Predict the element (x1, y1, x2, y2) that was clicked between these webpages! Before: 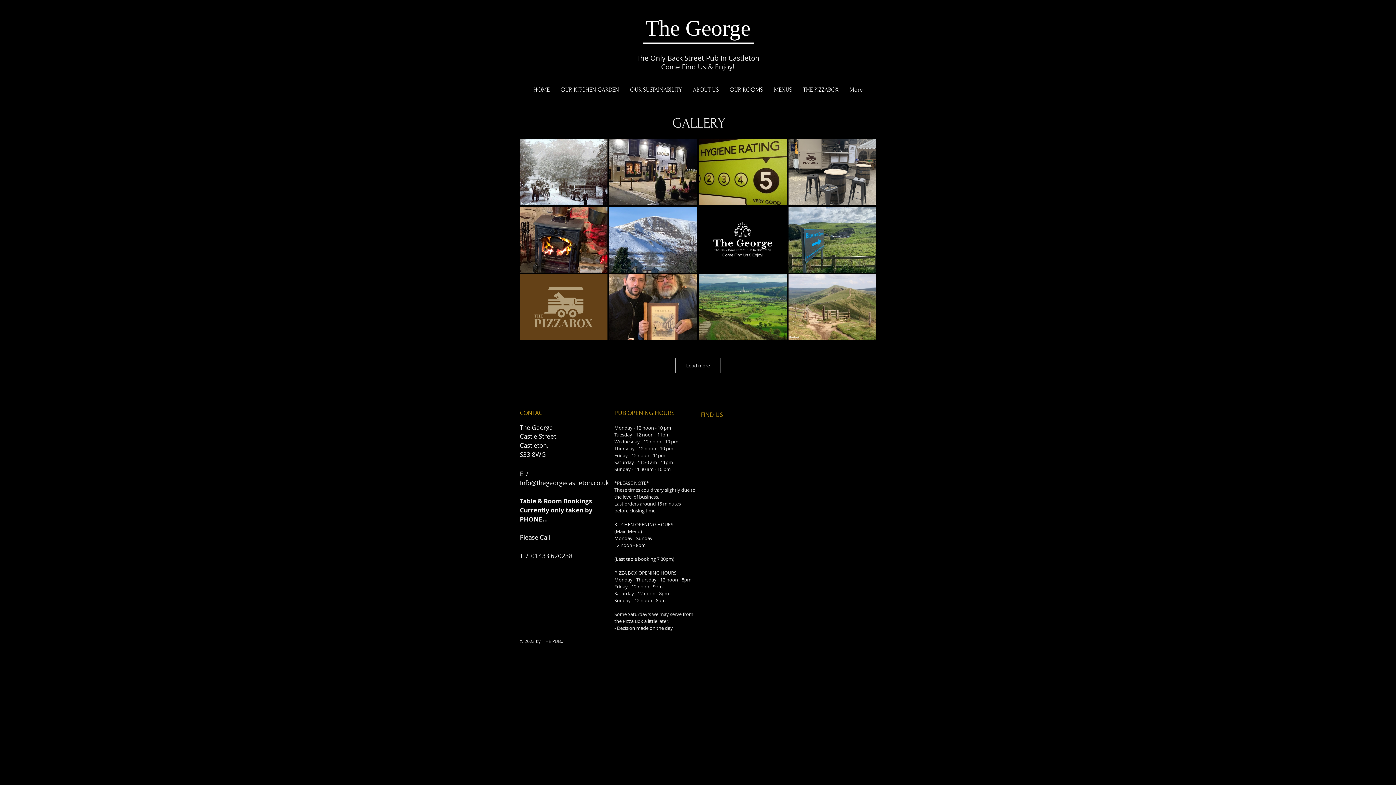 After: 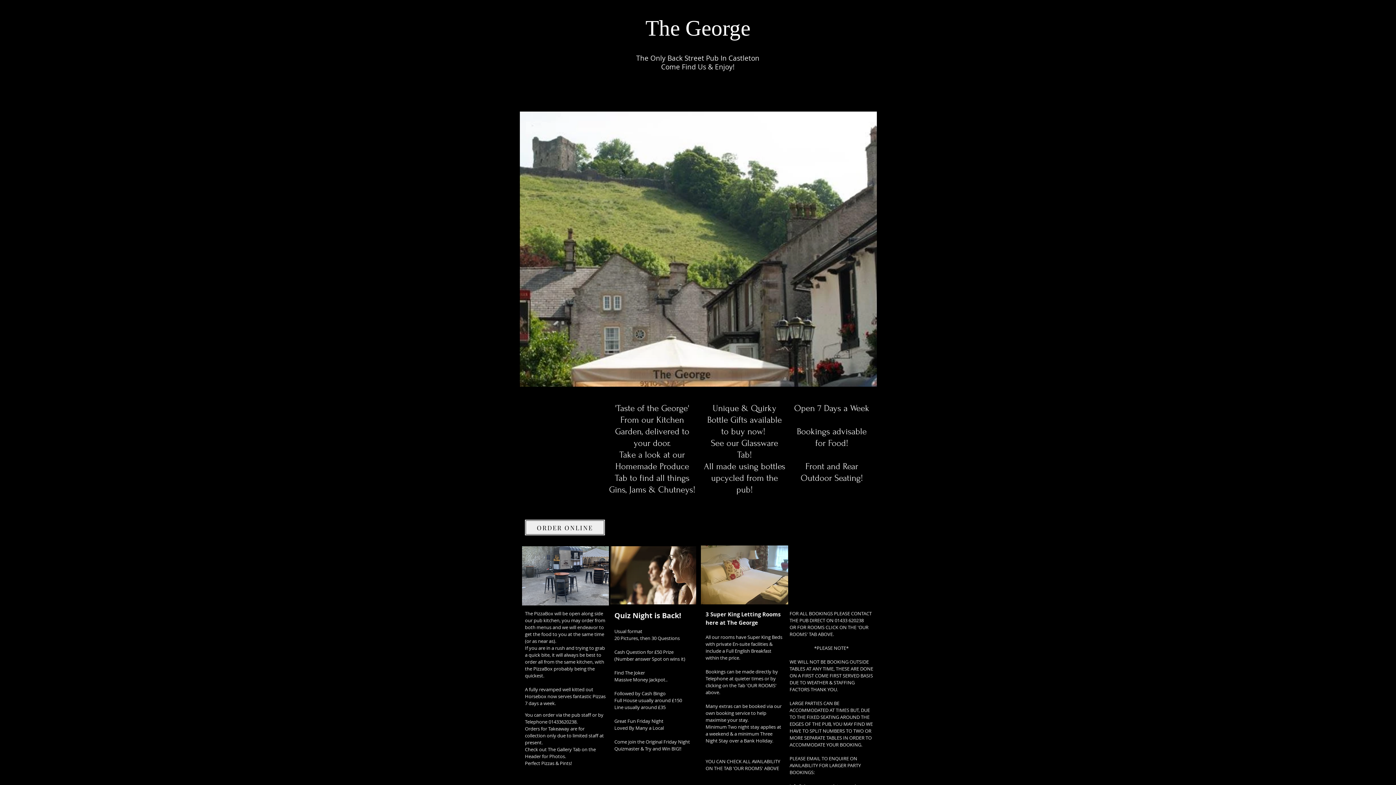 Action: label: The George bbox: (645, 16, 750, 40)